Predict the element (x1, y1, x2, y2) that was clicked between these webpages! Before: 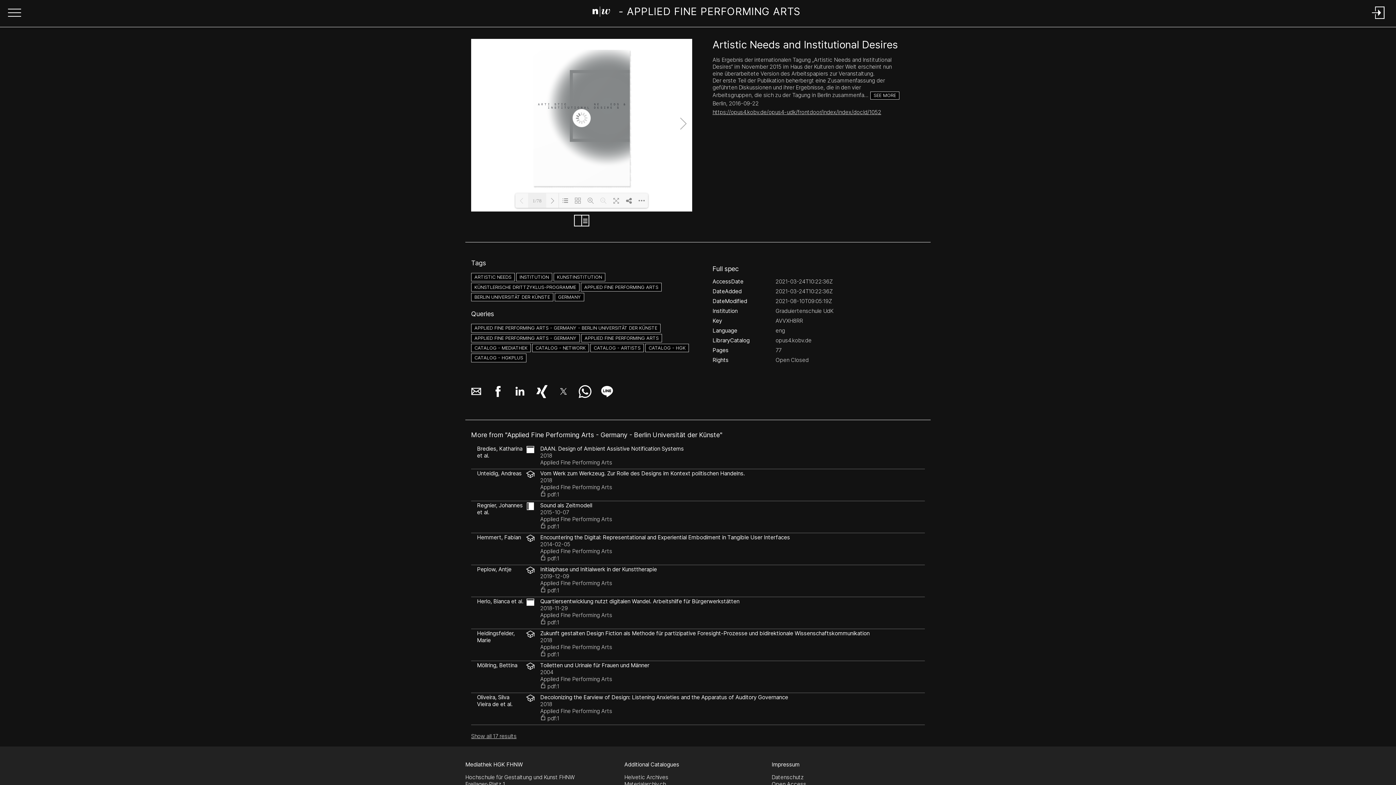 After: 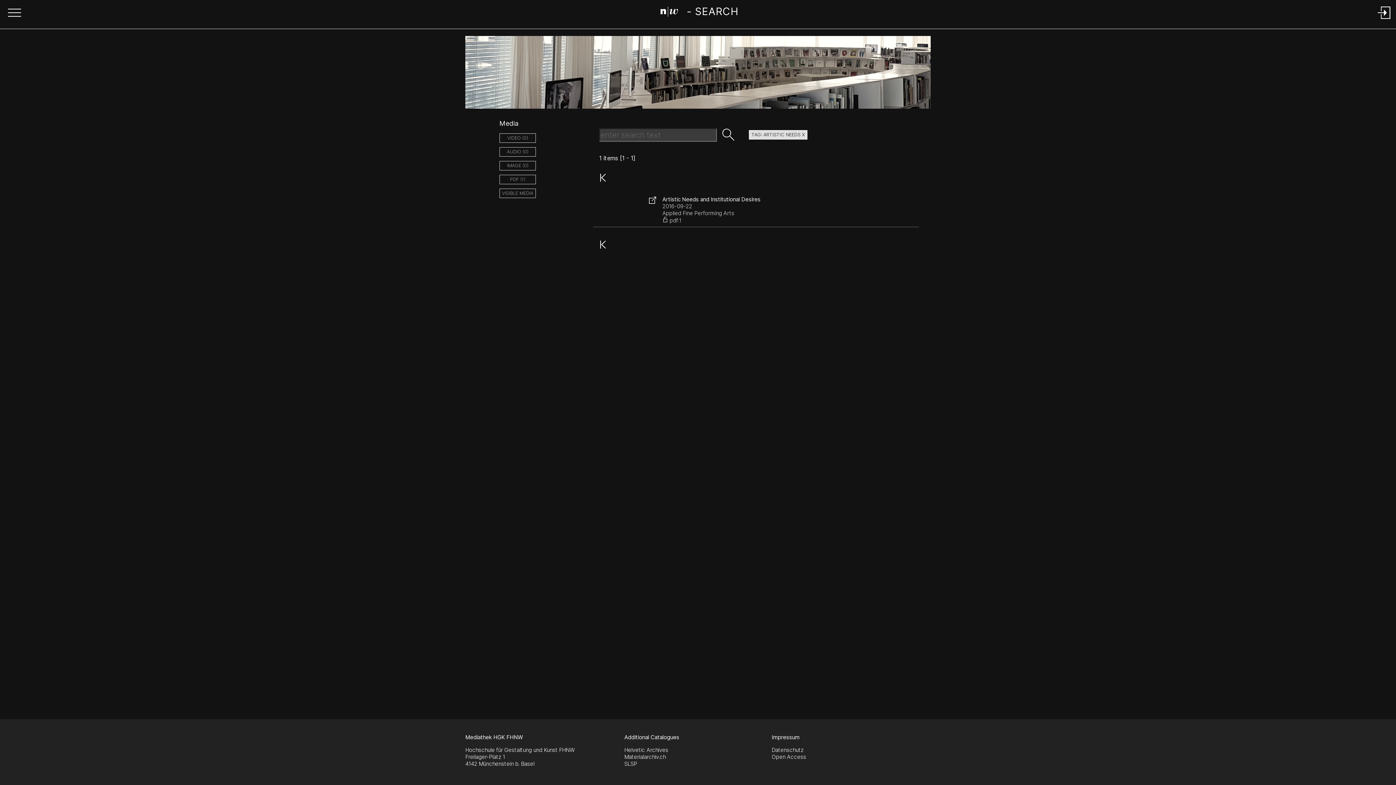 Action: bbox: (471, 273, 514, 280) label: ARTISTIC NEEDS